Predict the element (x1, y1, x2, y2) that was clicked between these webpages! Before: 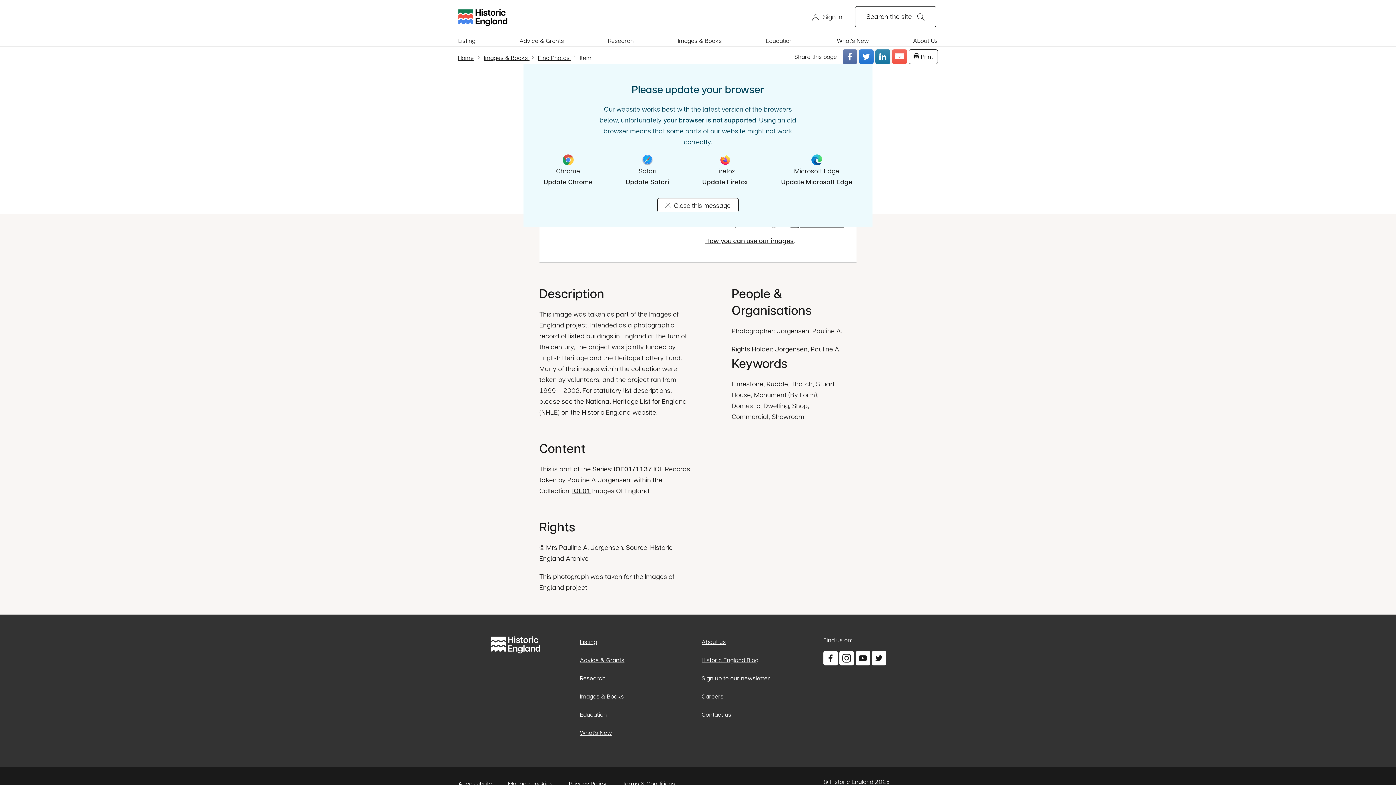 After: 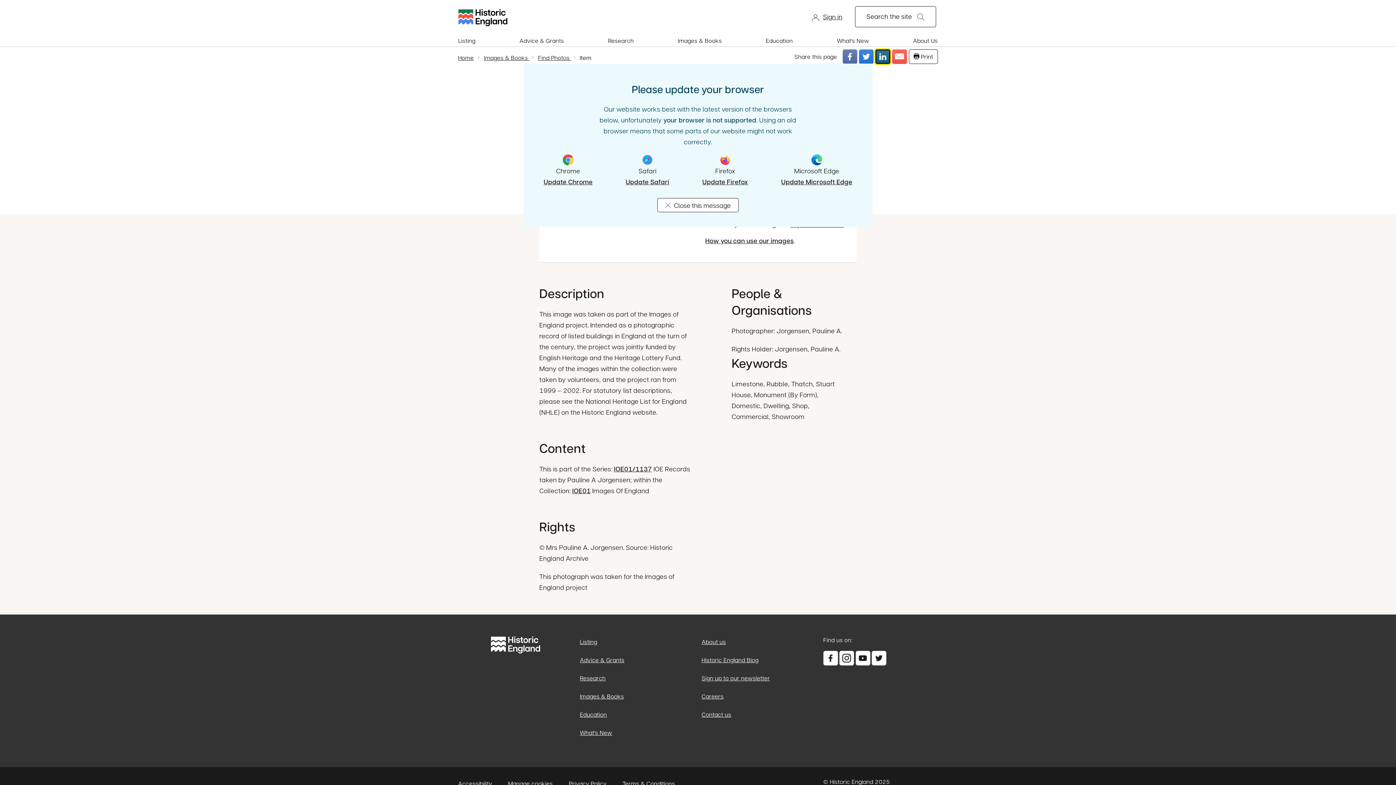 Action: bbox: (875, 49, 890, 63) label: Share this page on LinkedIn